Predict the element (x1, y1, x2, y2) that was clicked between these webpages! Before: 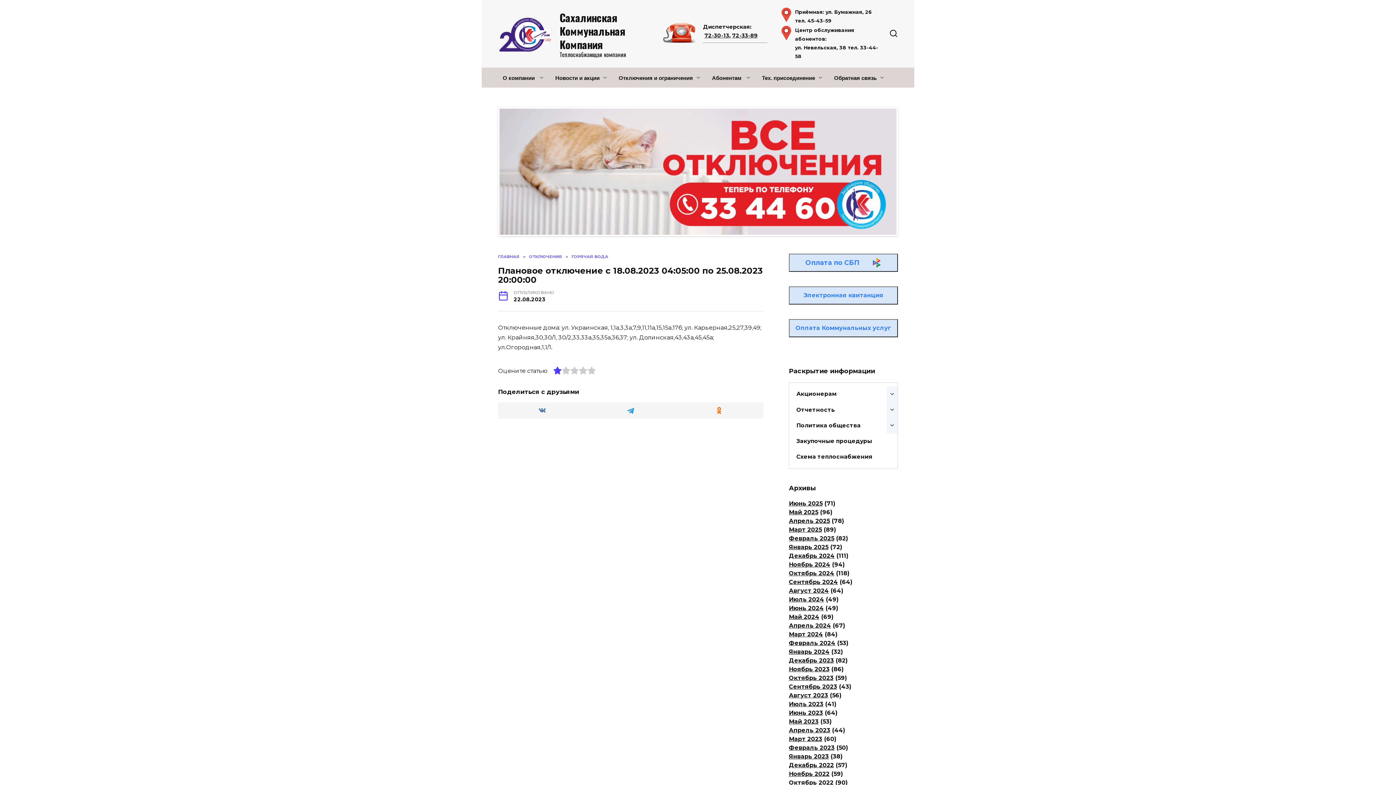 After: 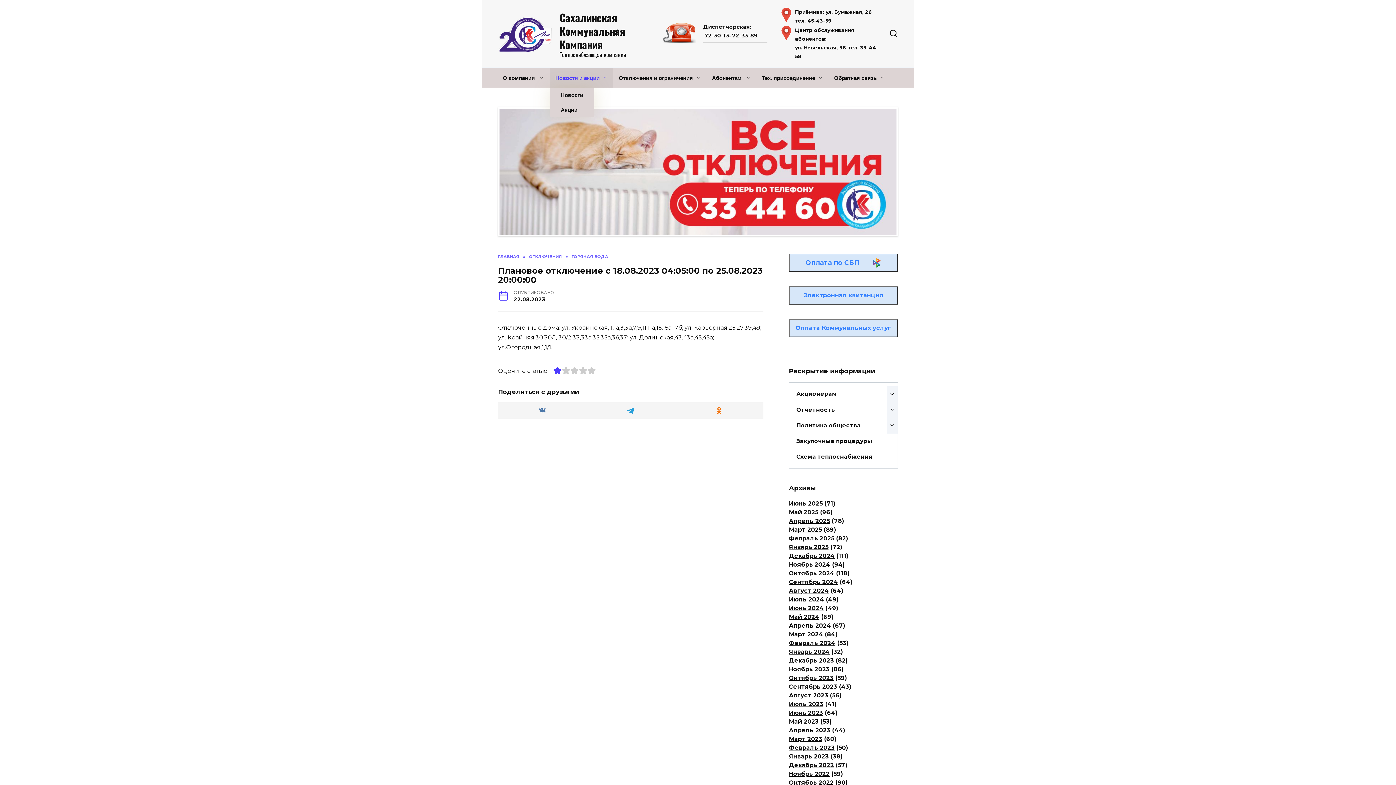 Action: label: Новости и акции bbox: (550, 67, 613, 87)